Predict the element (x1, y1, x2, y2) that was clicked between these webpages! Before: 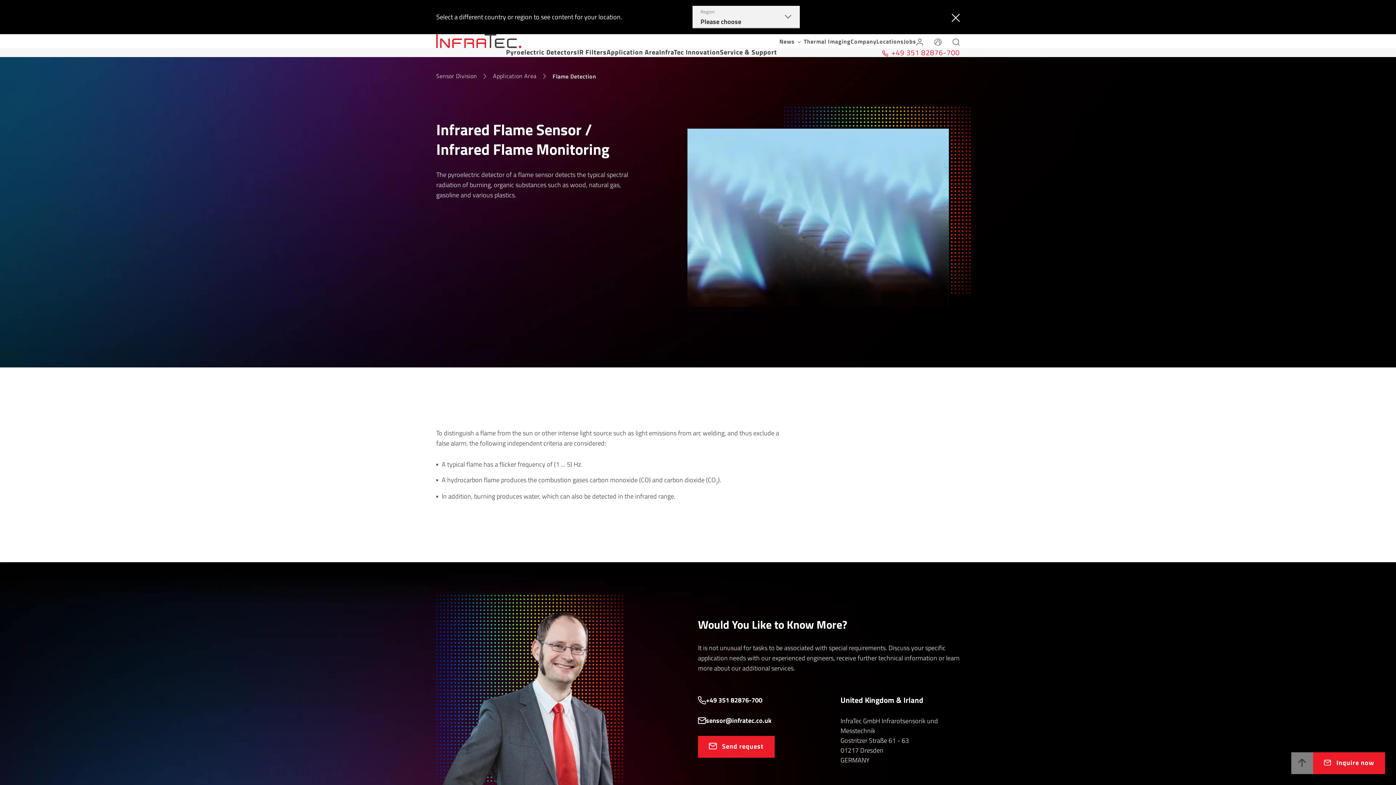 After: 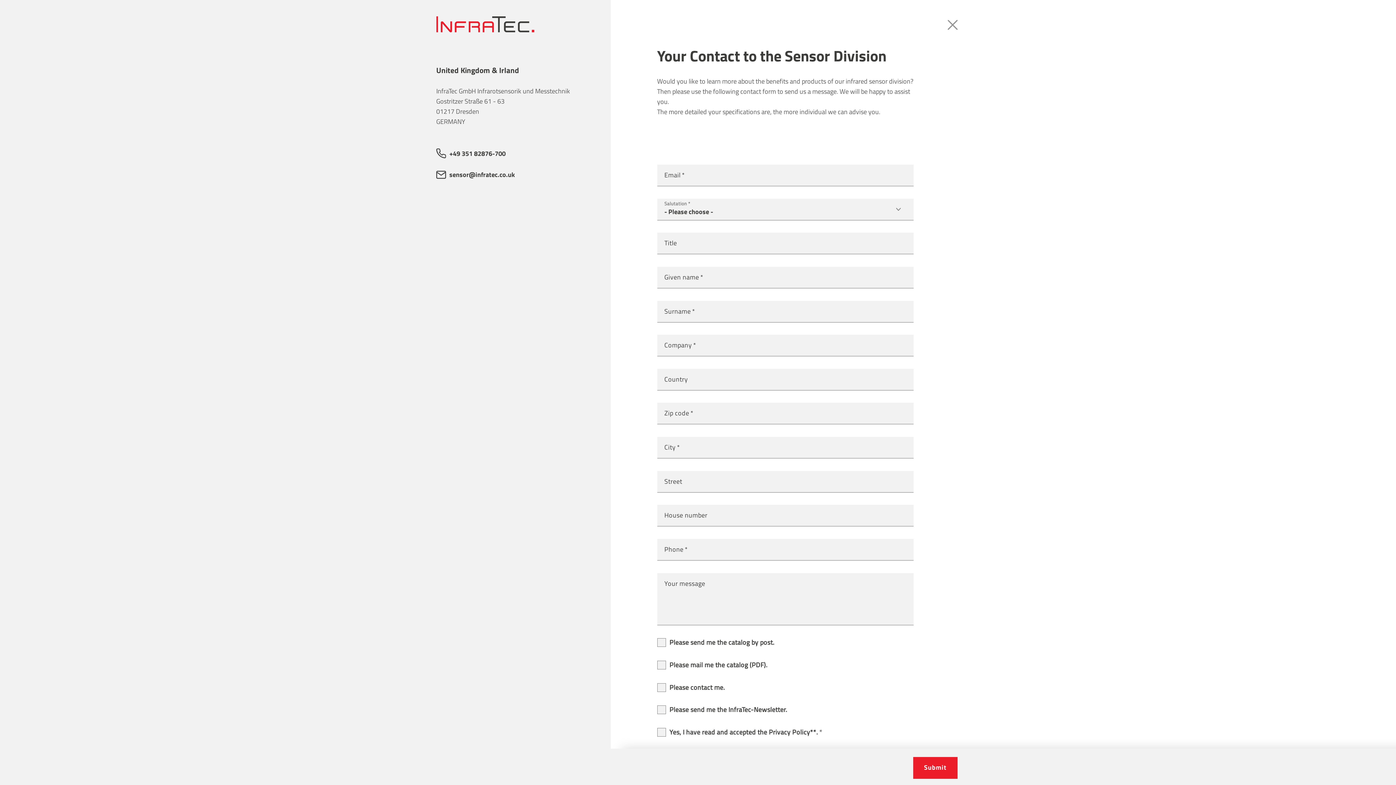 Action: bbox: (698, 736, 774, 758) label: Send request